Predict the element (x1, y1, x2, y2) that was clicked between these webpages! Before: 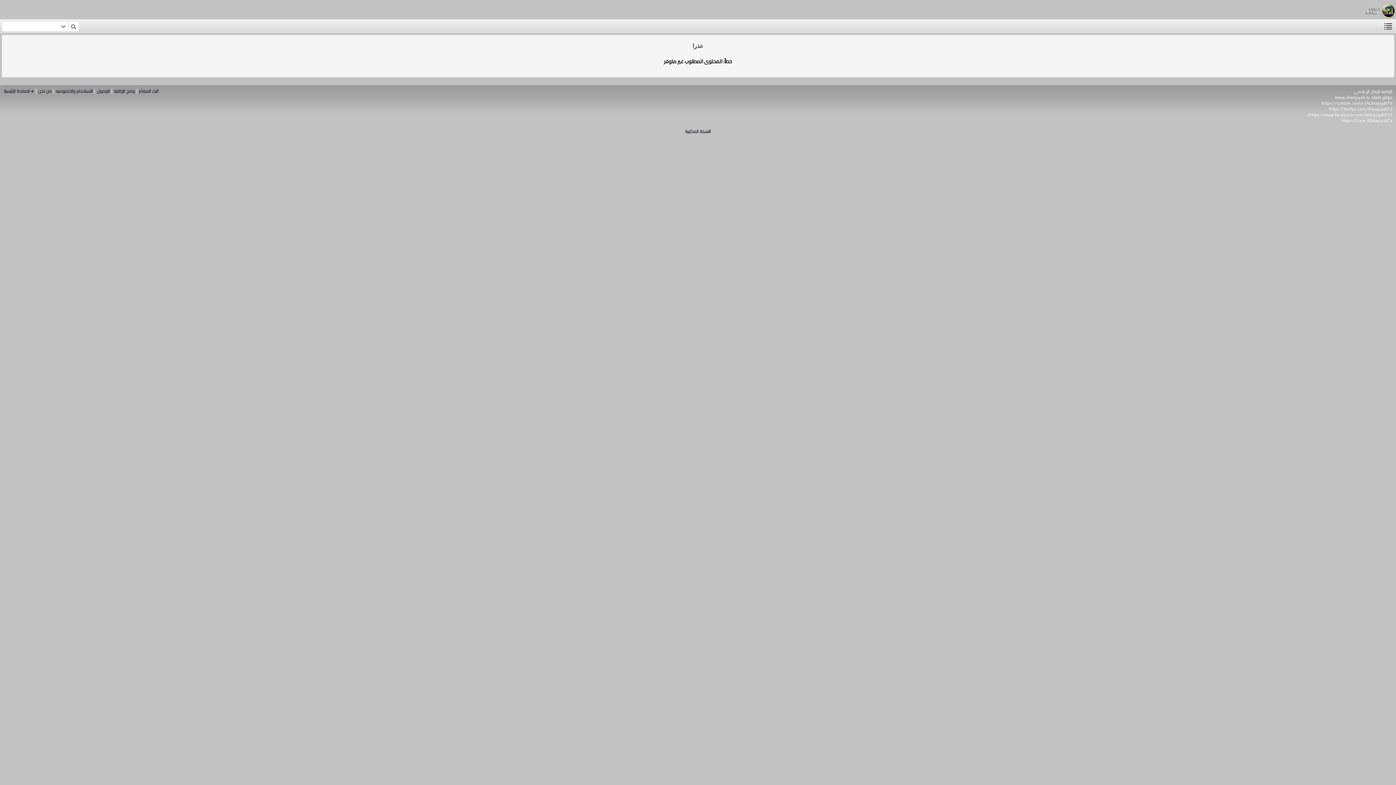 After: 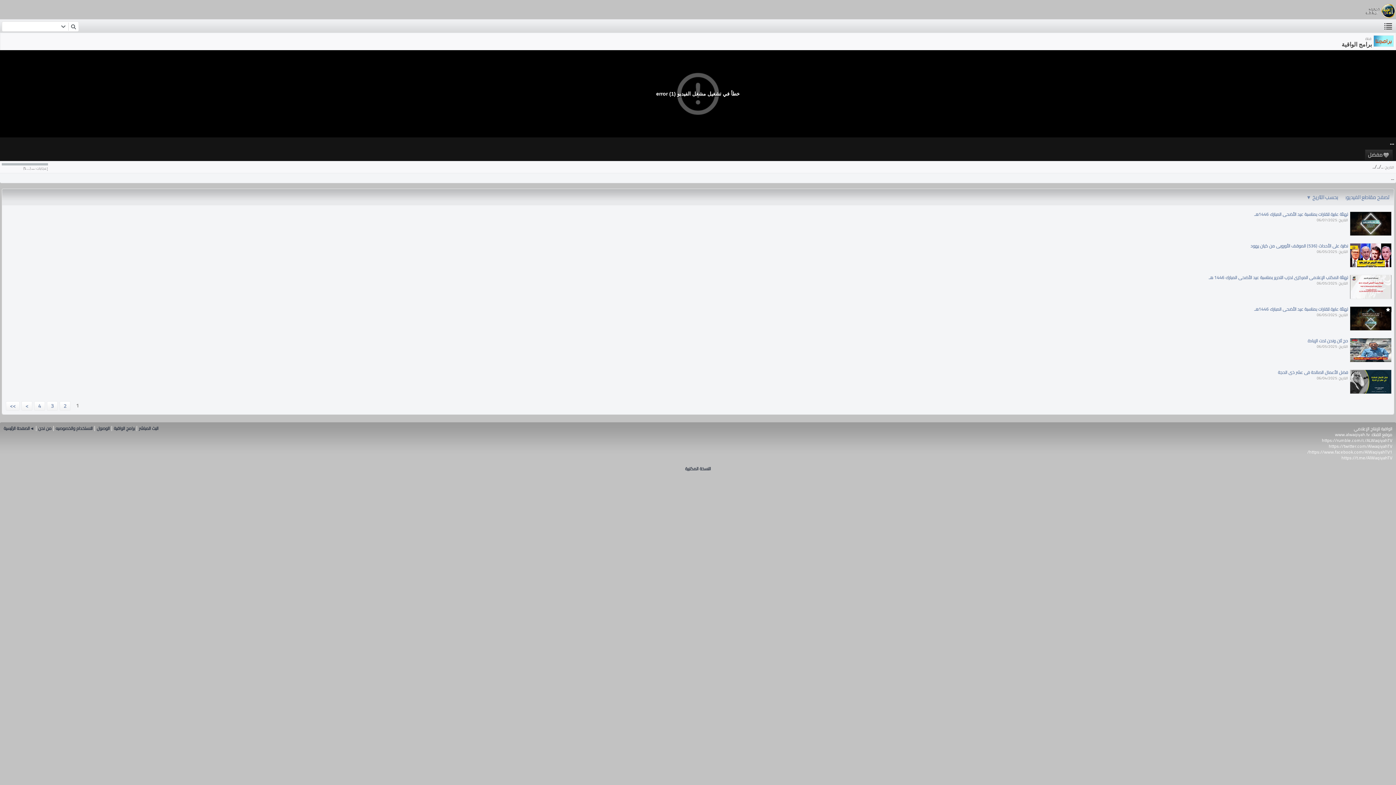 Action: bbox: (113, 86, 134, 95) label: برامج الواقية